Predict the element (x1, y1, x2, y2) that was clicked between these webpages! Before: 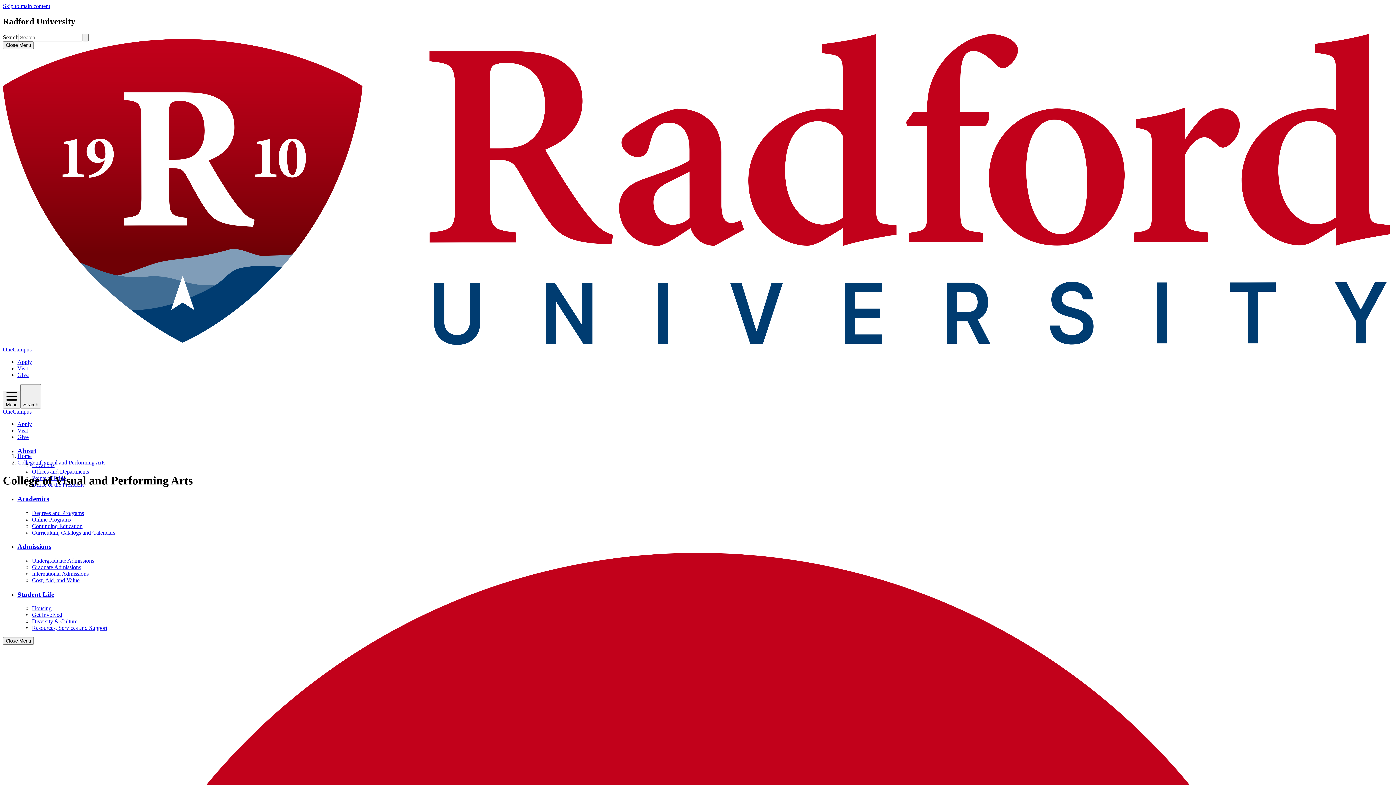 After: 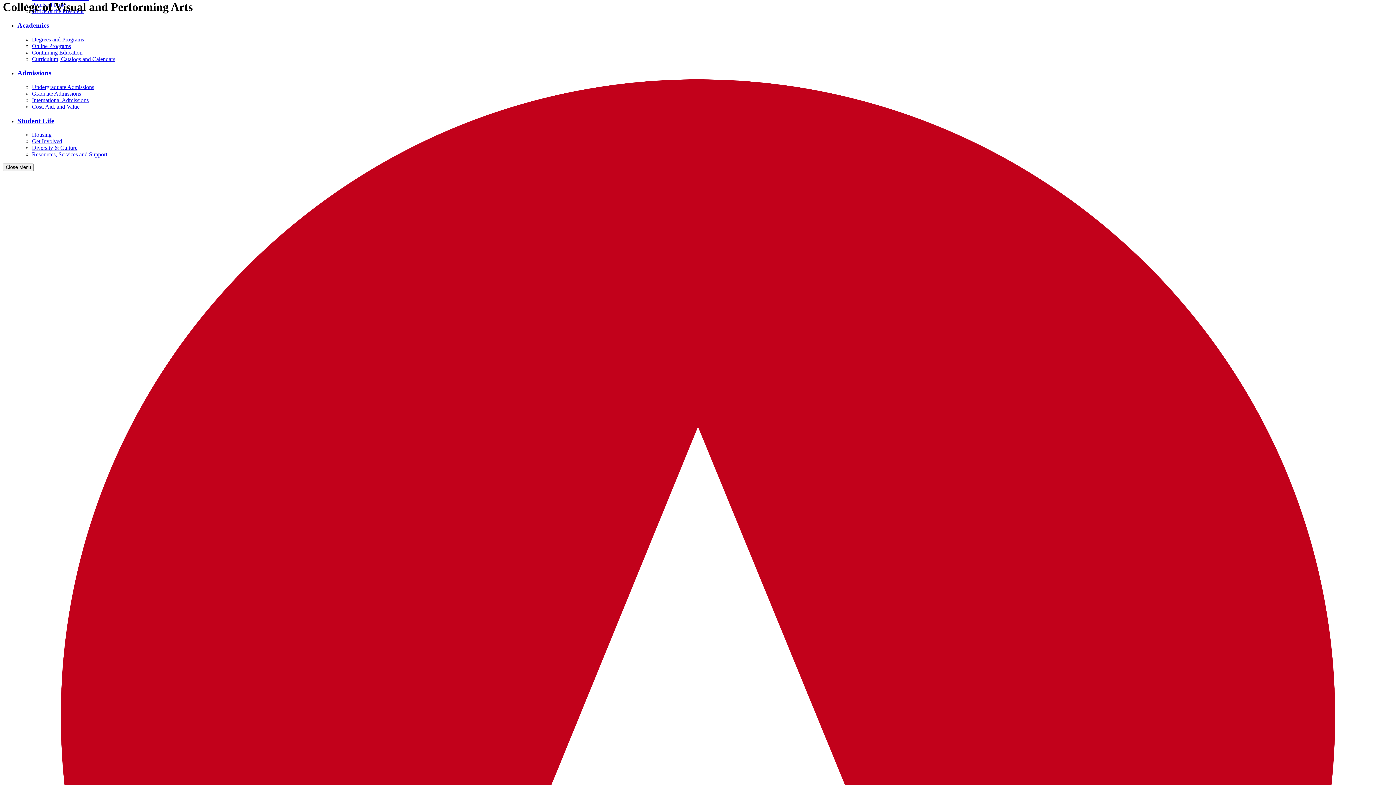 Action: label: Skip to main content bbox: (2, 2, 50, 9)